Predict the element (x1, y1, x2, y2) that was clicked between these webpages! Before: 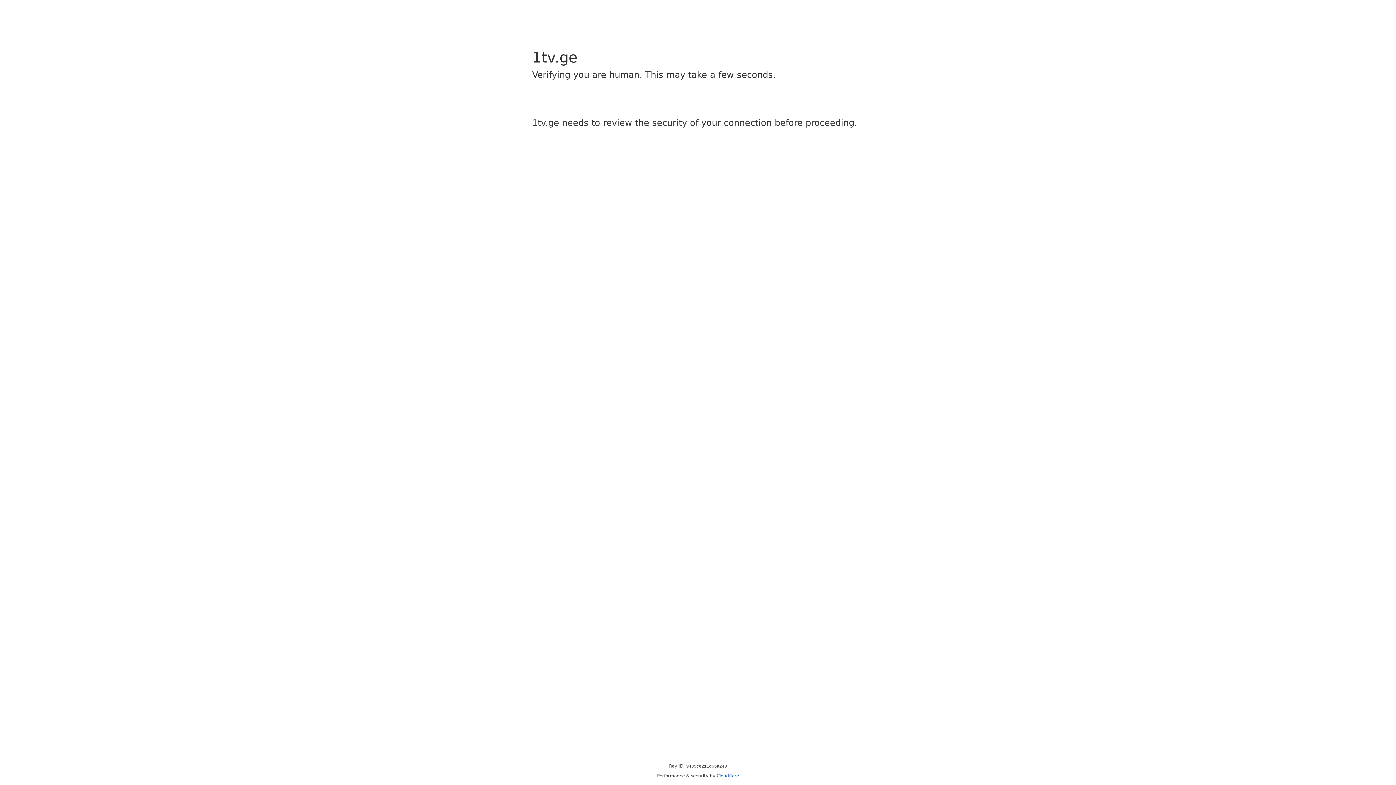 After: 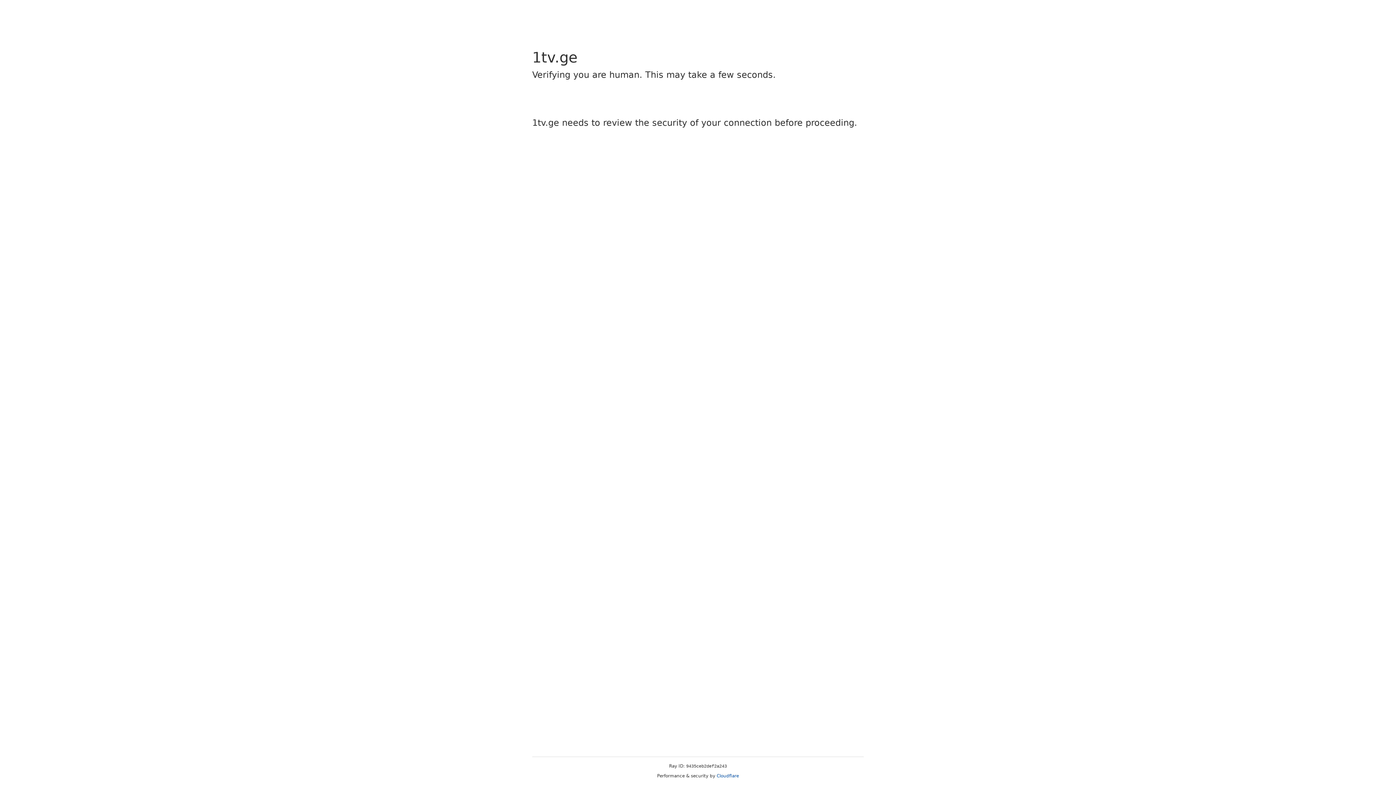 Action: label: Cloudflare bbox: (716, 773, 739, 778)